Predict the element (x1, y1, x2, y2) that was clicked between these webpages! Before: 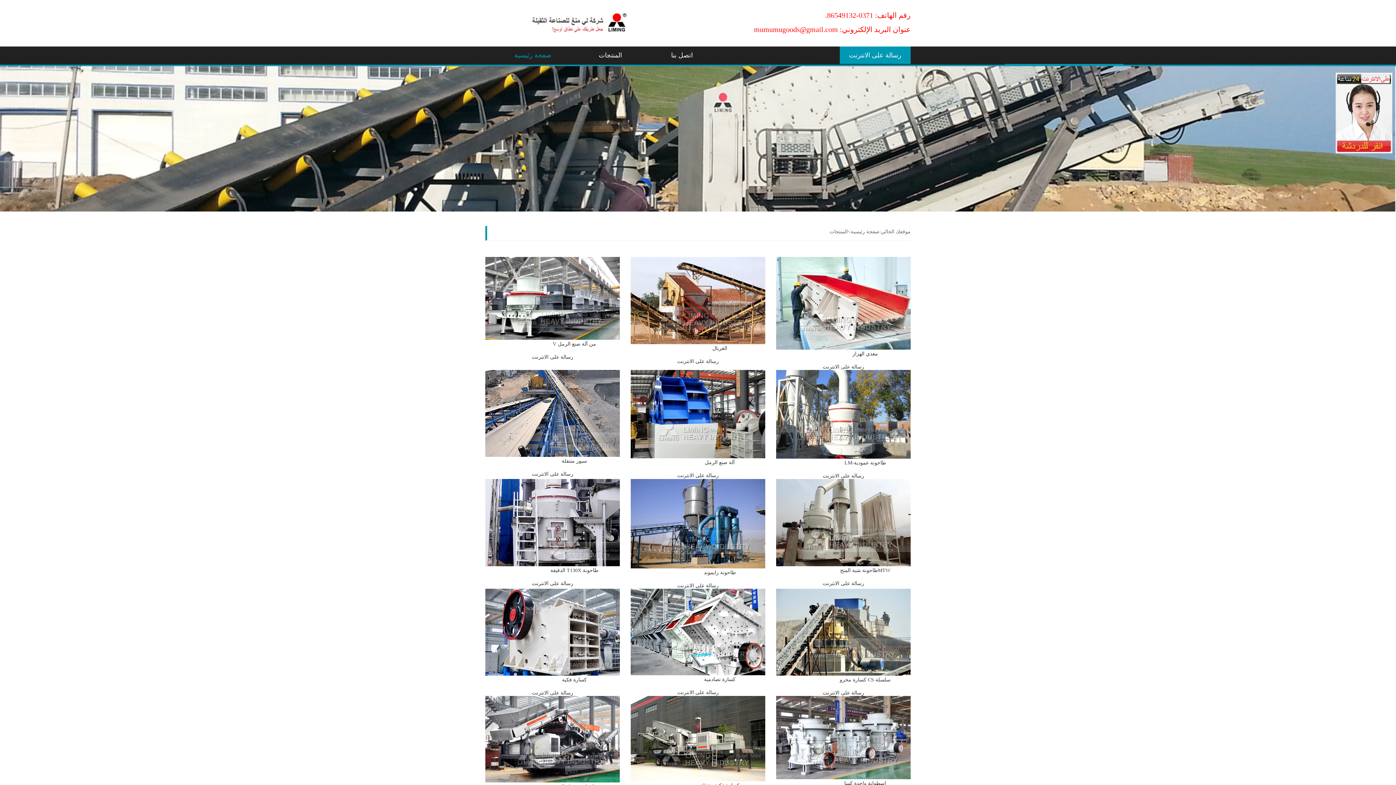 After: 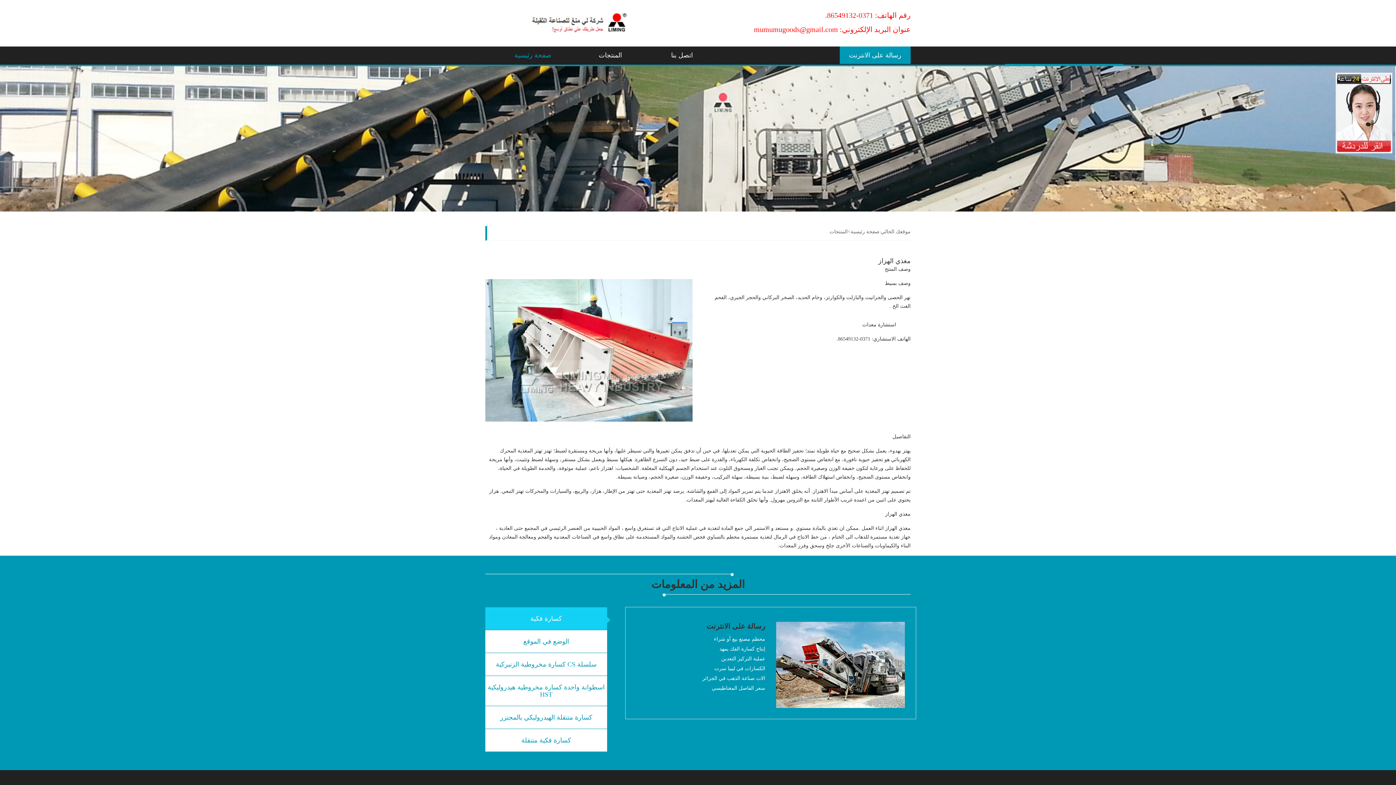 Action: bbox: (776, 343, 910, 349)